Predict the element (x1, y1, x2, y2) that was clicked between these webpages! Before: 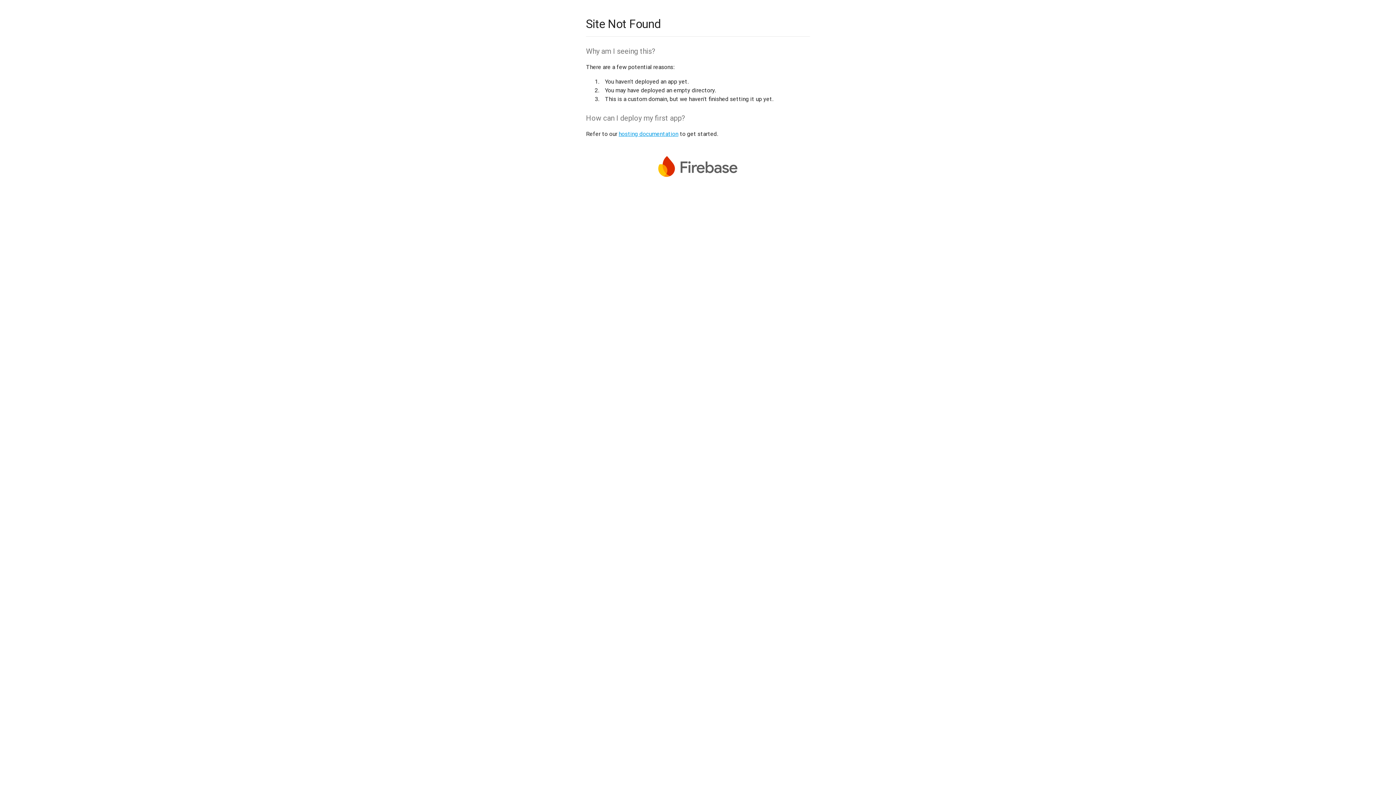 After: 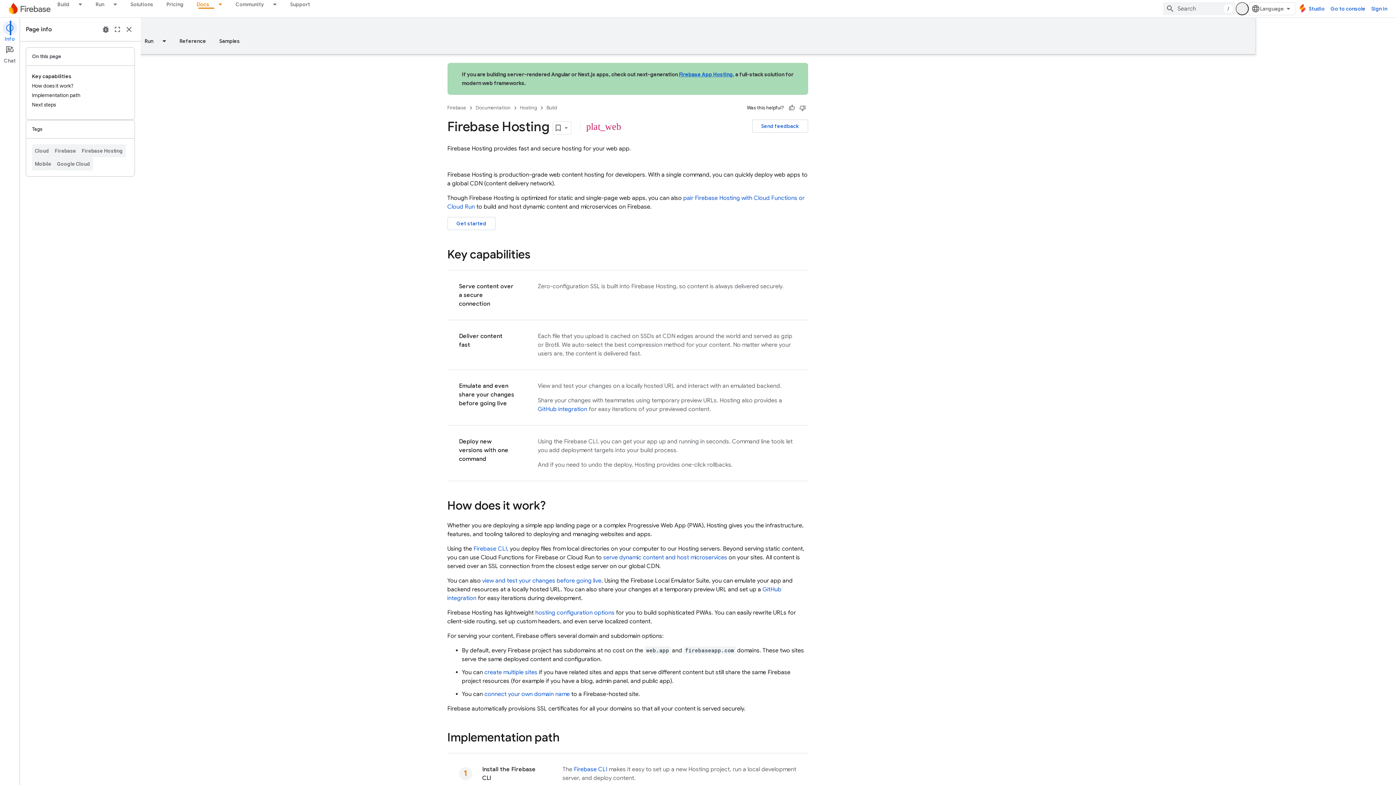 Action: label: hosting documentation bbox: (618, 130, 678, 137)